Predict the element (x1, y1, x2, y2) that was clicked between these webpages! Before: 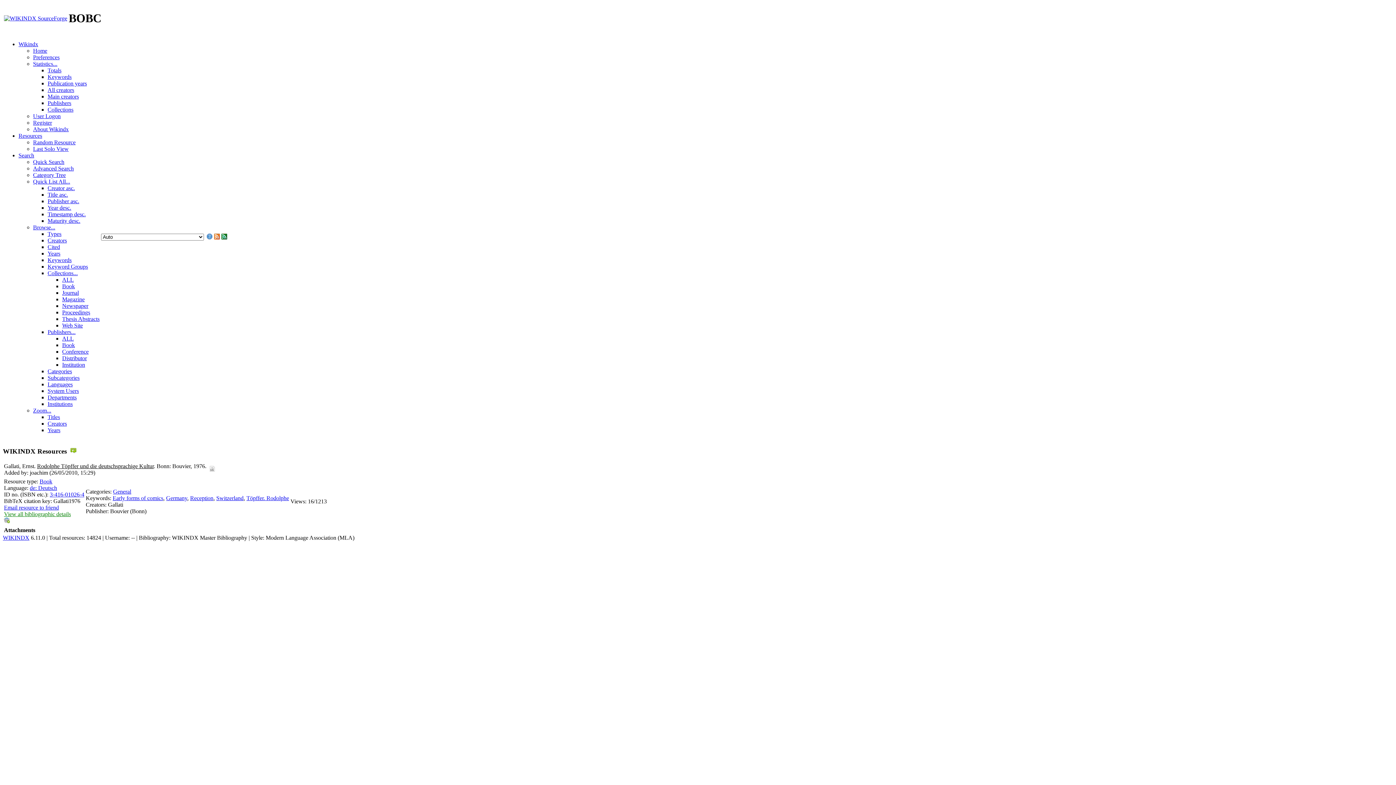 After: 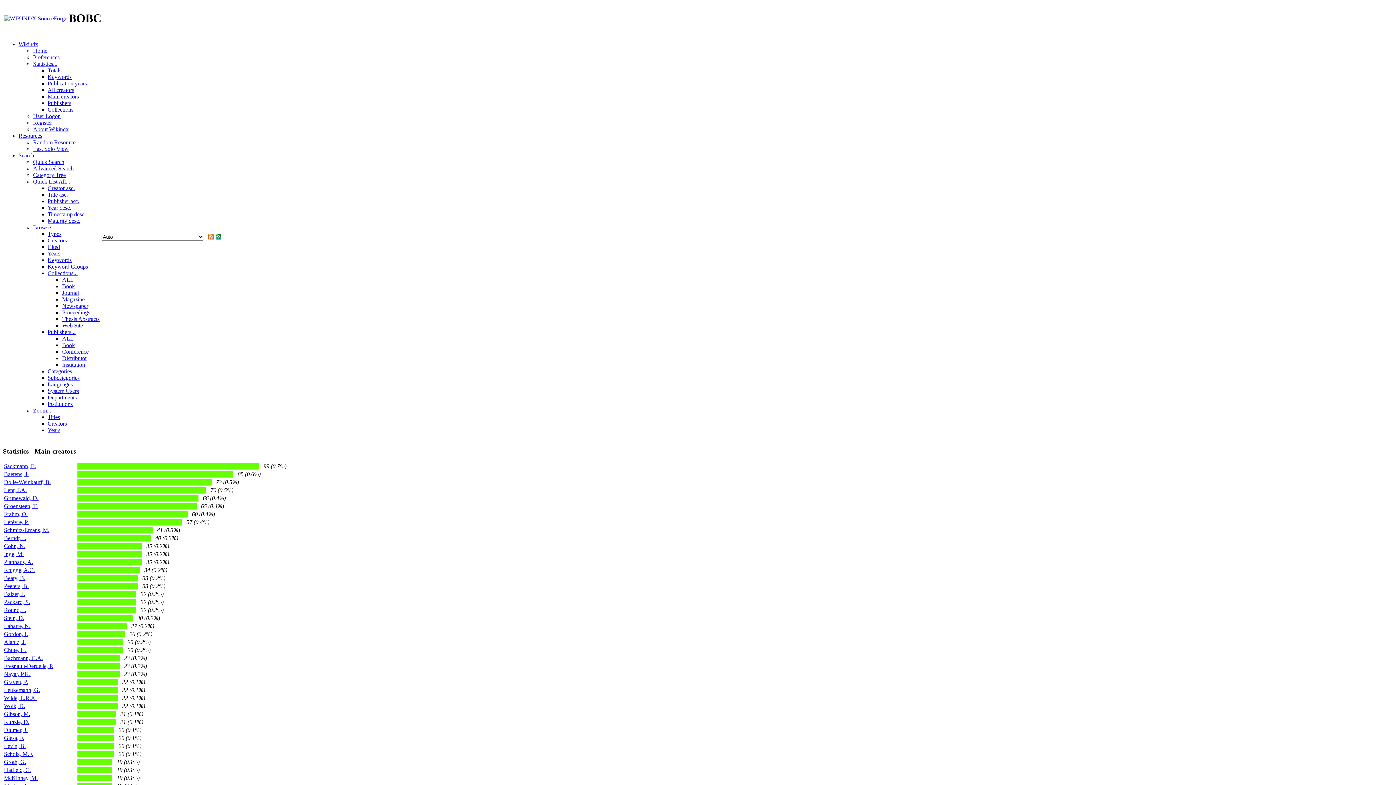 Action: label: Main creators bbox: (47, 93, 78, 99)